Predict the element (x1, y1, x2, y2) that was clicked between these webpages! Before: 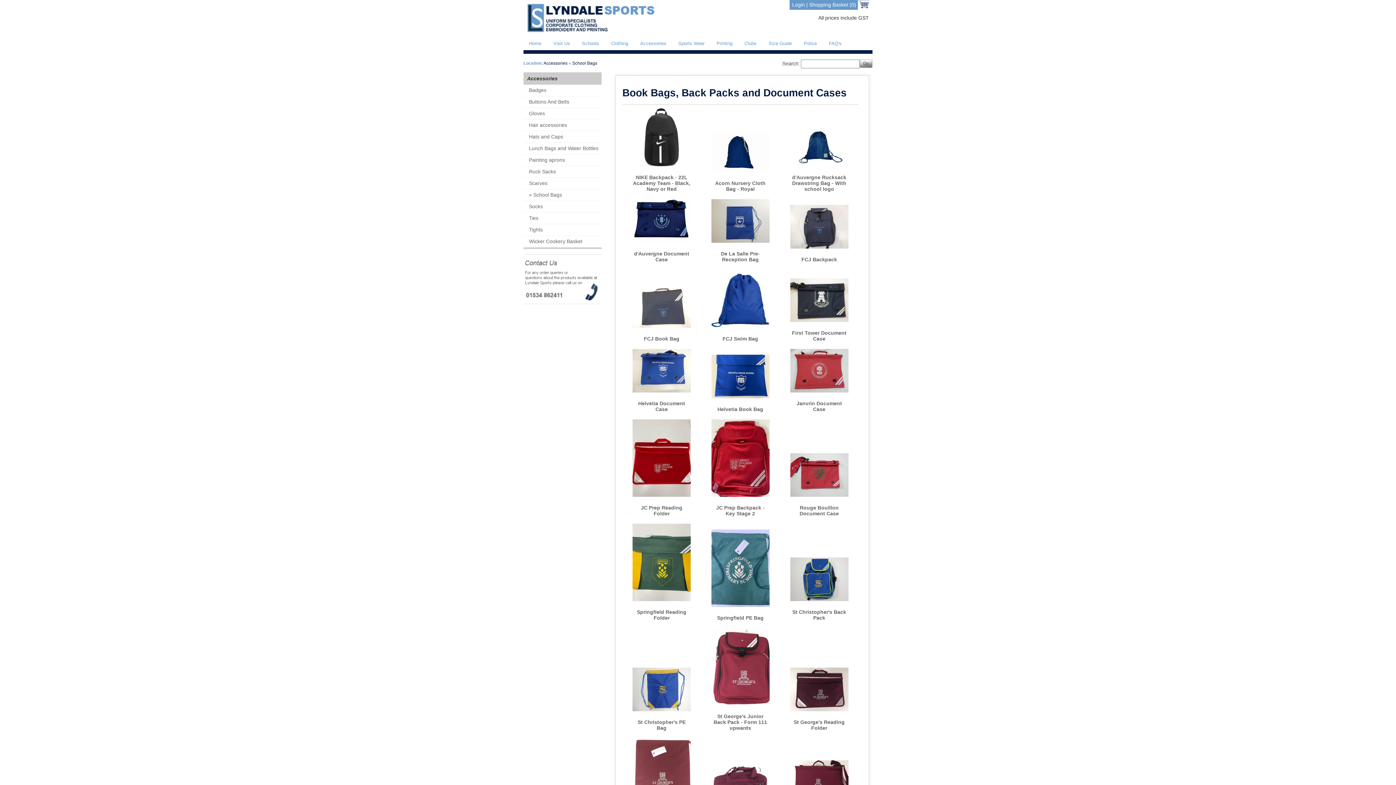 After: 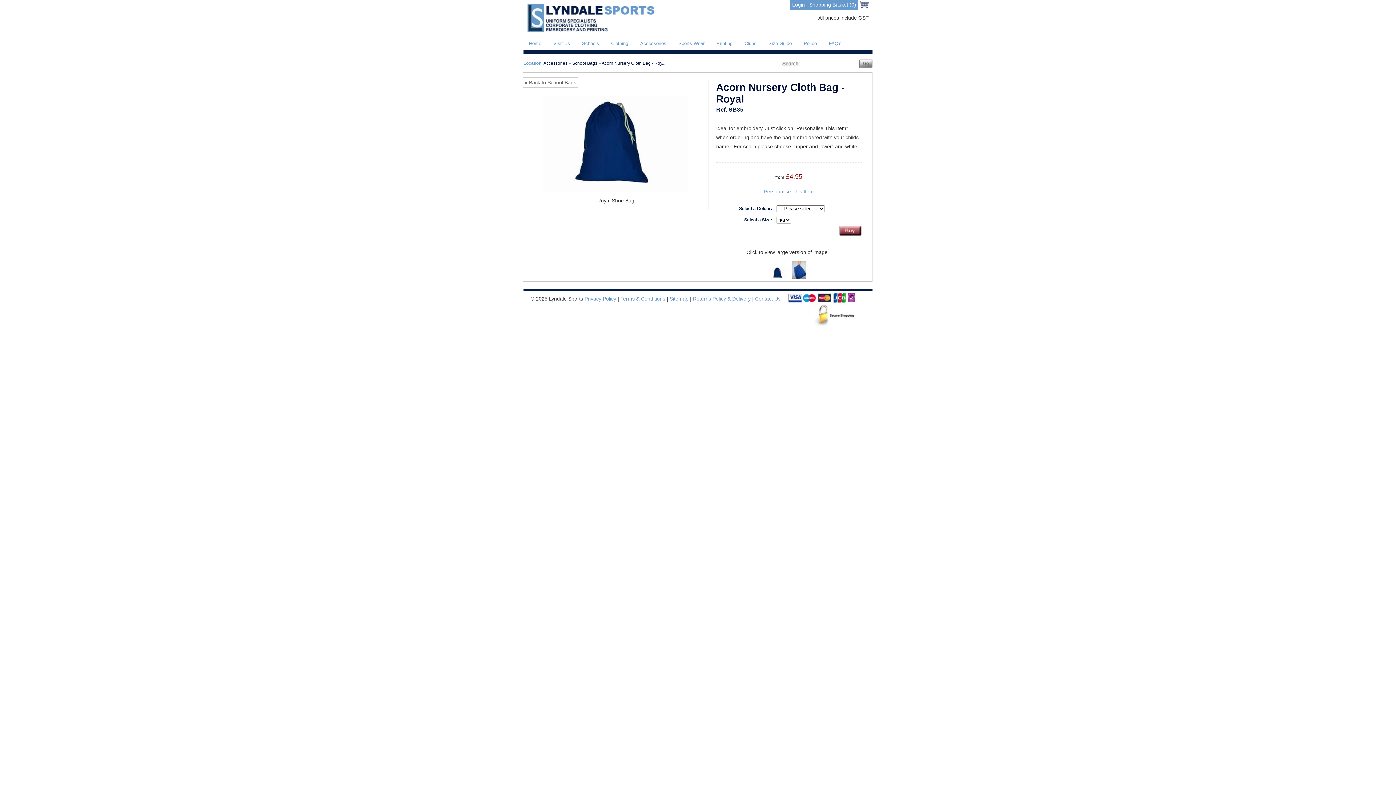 Action: bbox: (715, 180, 765, 192) label: Acorn Nursery Cloth Bag - Royal